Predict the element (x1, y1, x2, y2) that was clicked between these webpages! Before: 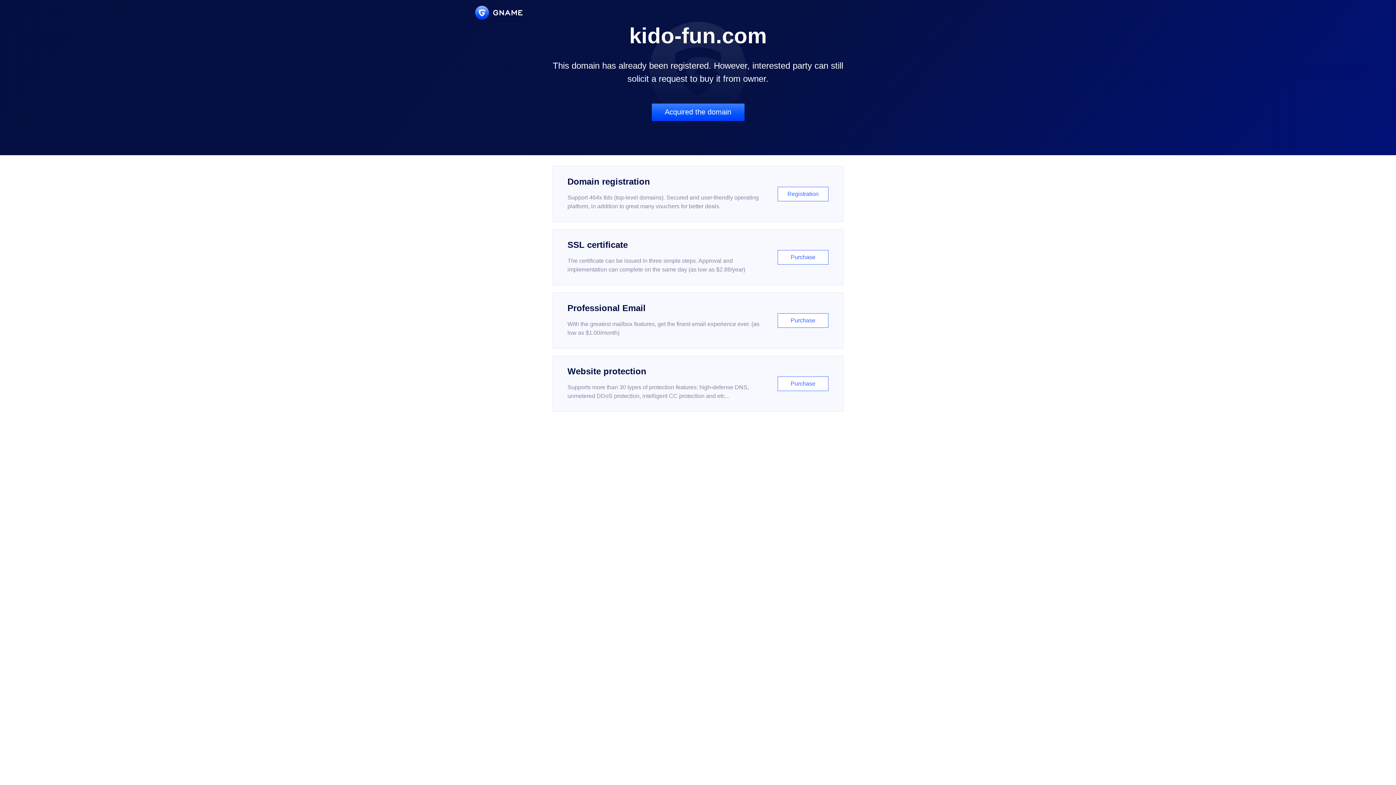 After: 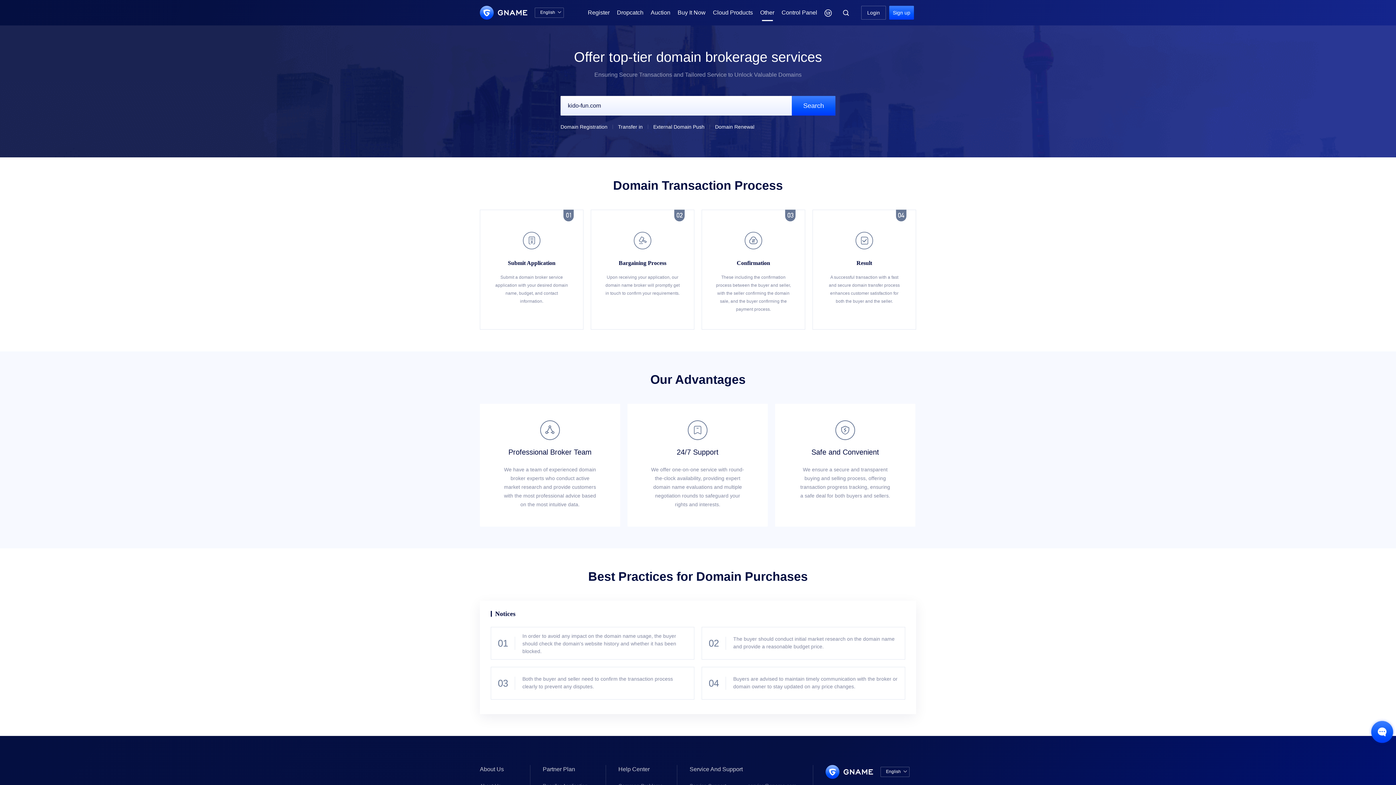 Action: label: Acquired the domain bbox: (651, 103, 744, 121)